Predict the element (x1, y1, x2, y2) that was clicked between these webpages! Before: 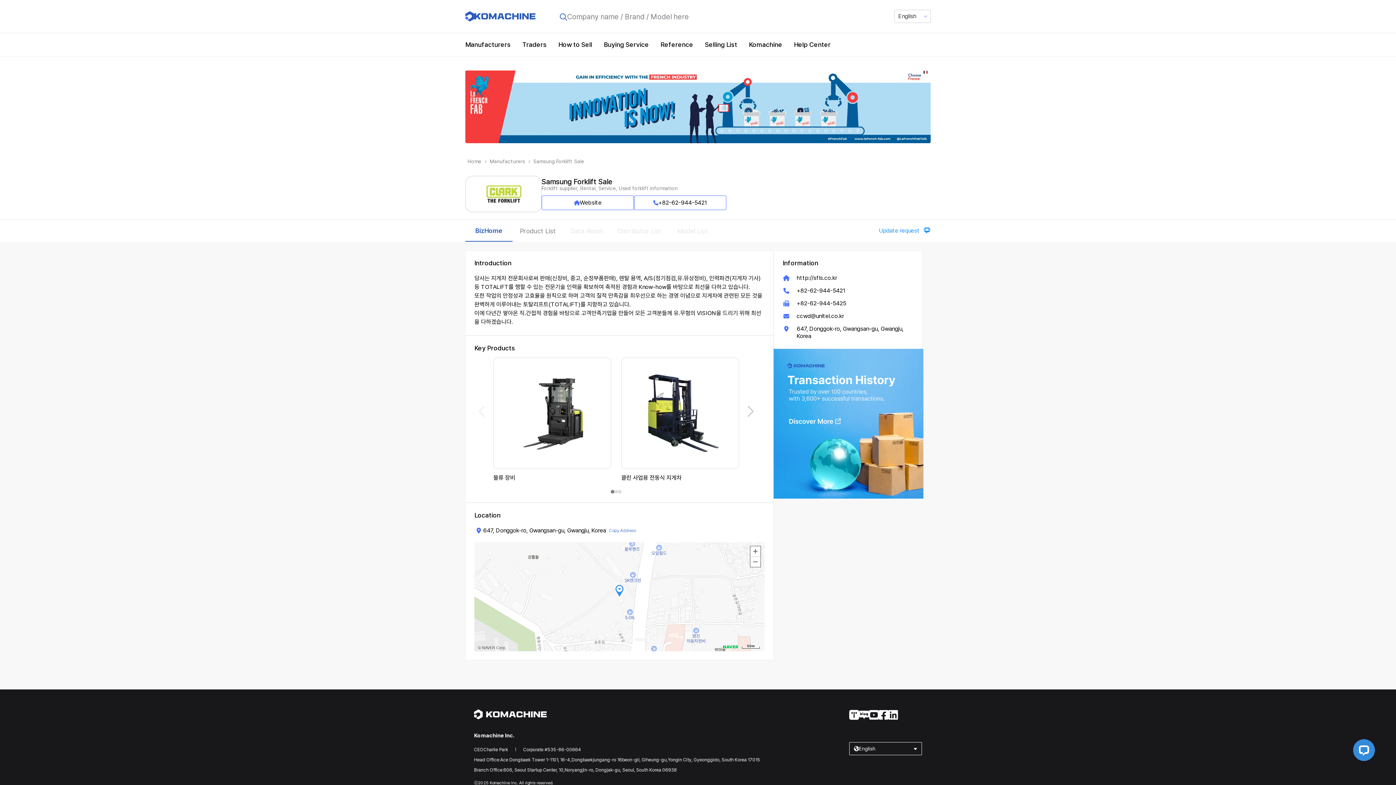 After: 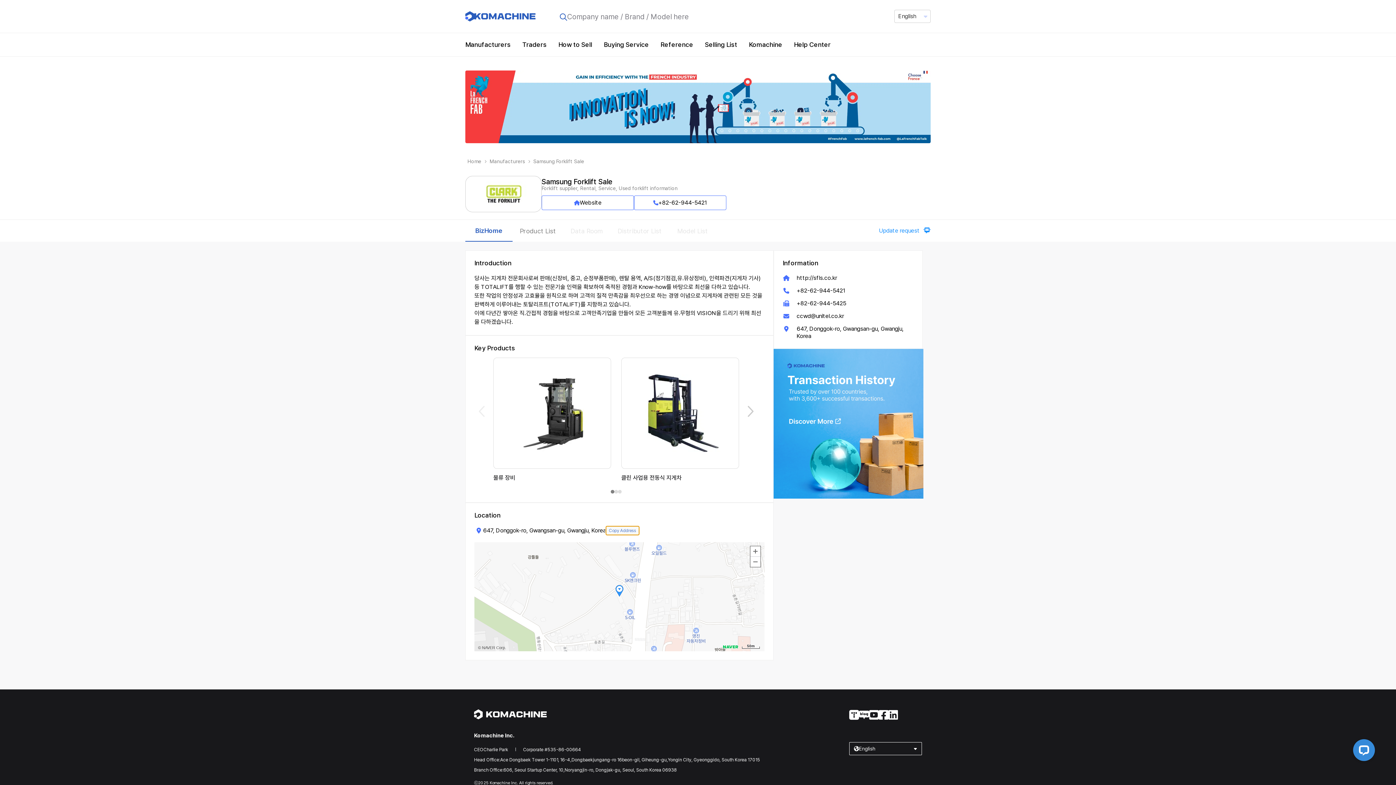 Action: bbox: (606, 526, 639, 535) label: Copy Address